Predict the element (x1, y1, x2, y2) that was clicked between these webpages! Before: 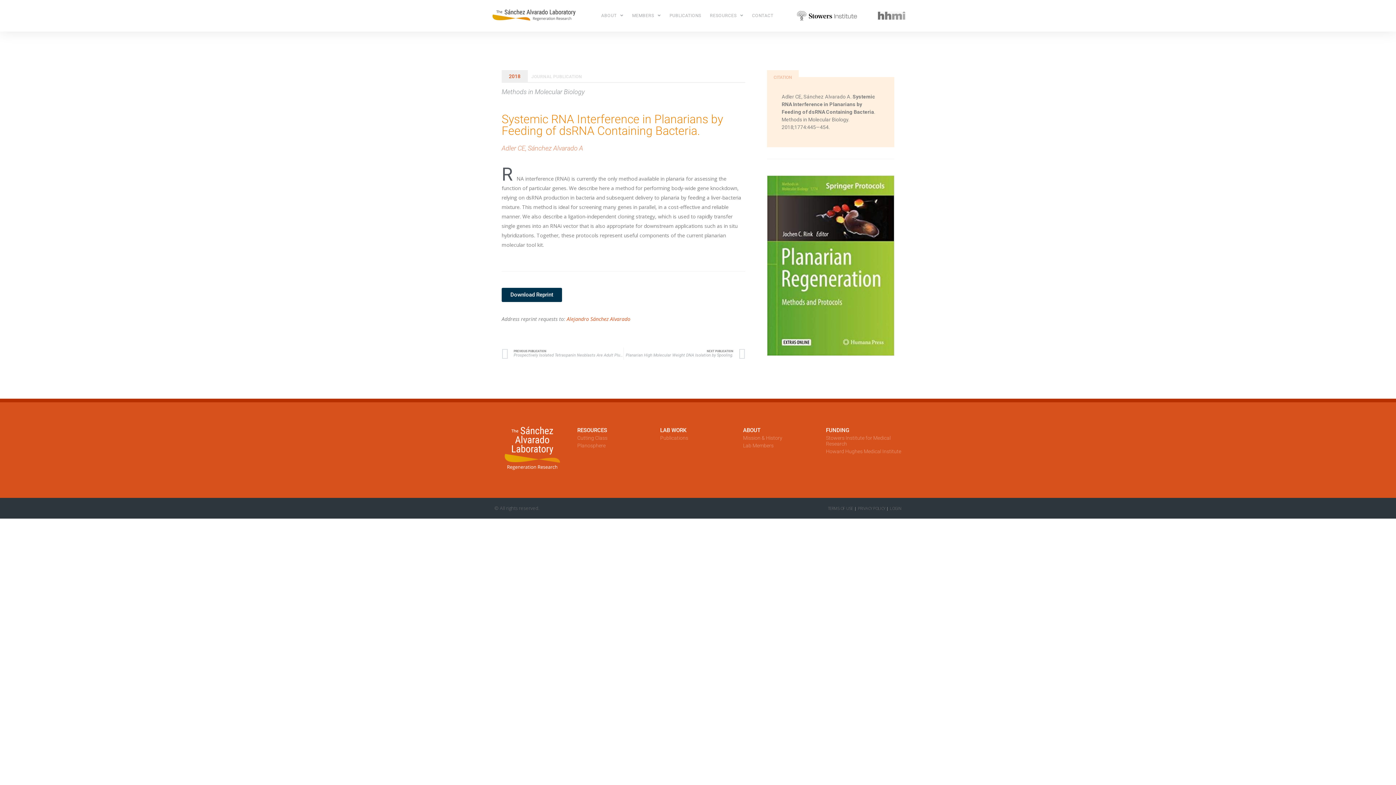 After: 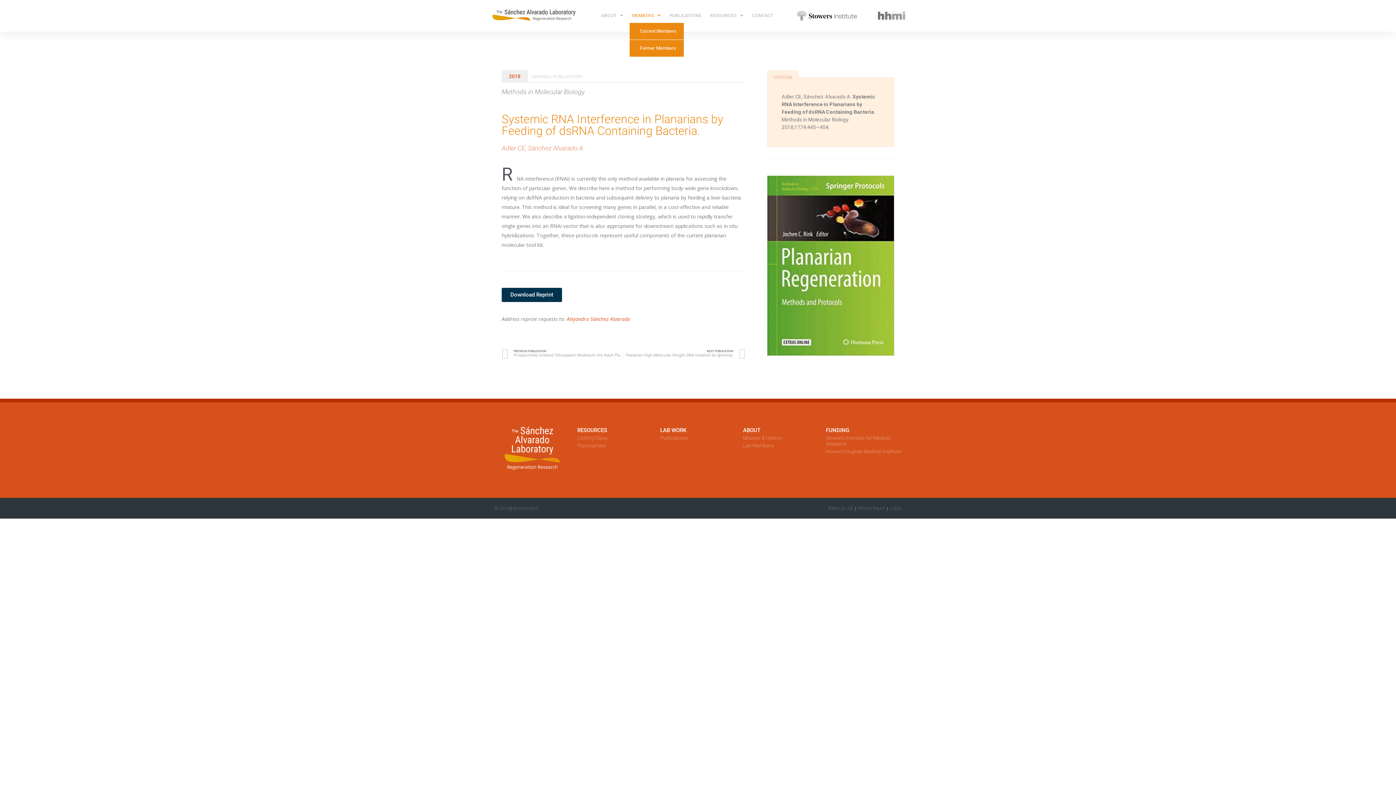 Action: bbox: (629, 8, 663, 22) label: MEMBERS